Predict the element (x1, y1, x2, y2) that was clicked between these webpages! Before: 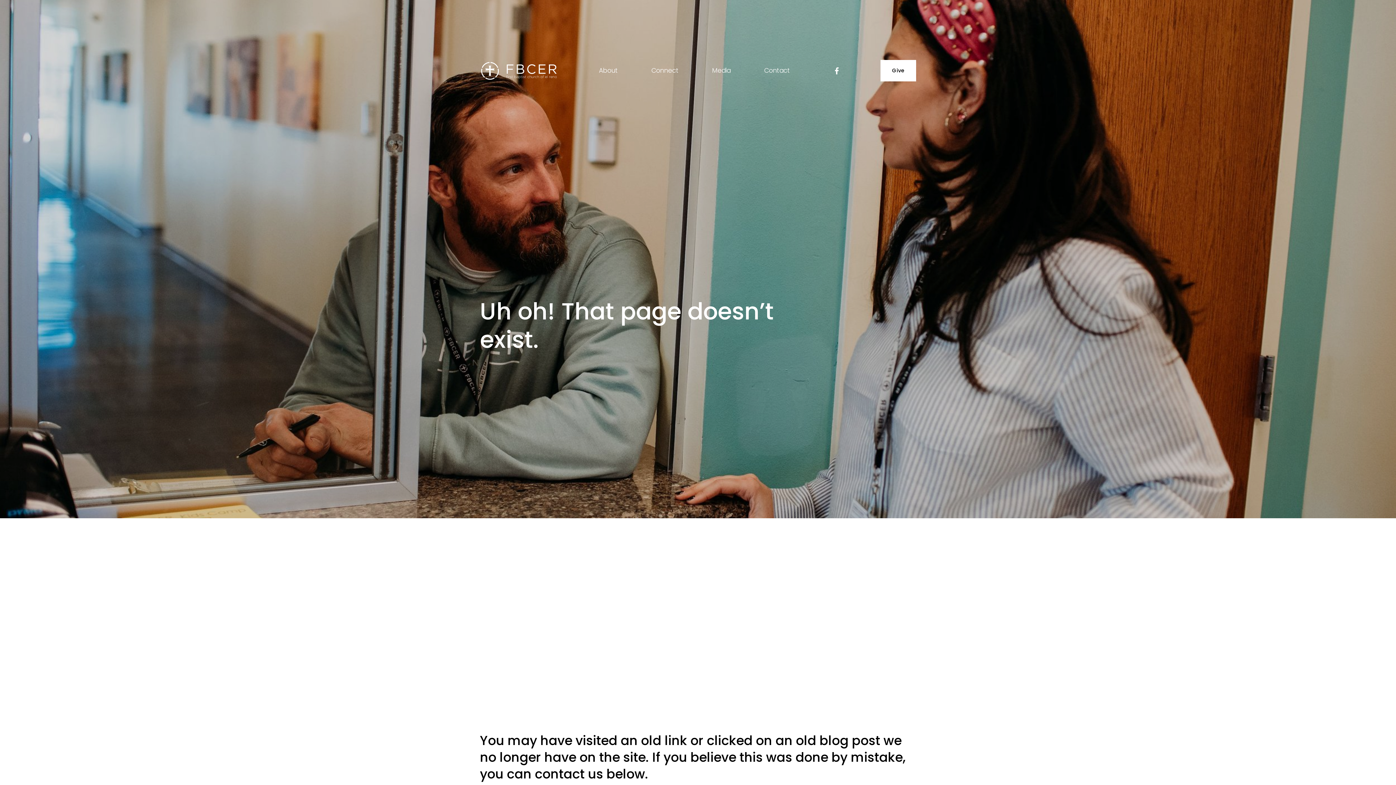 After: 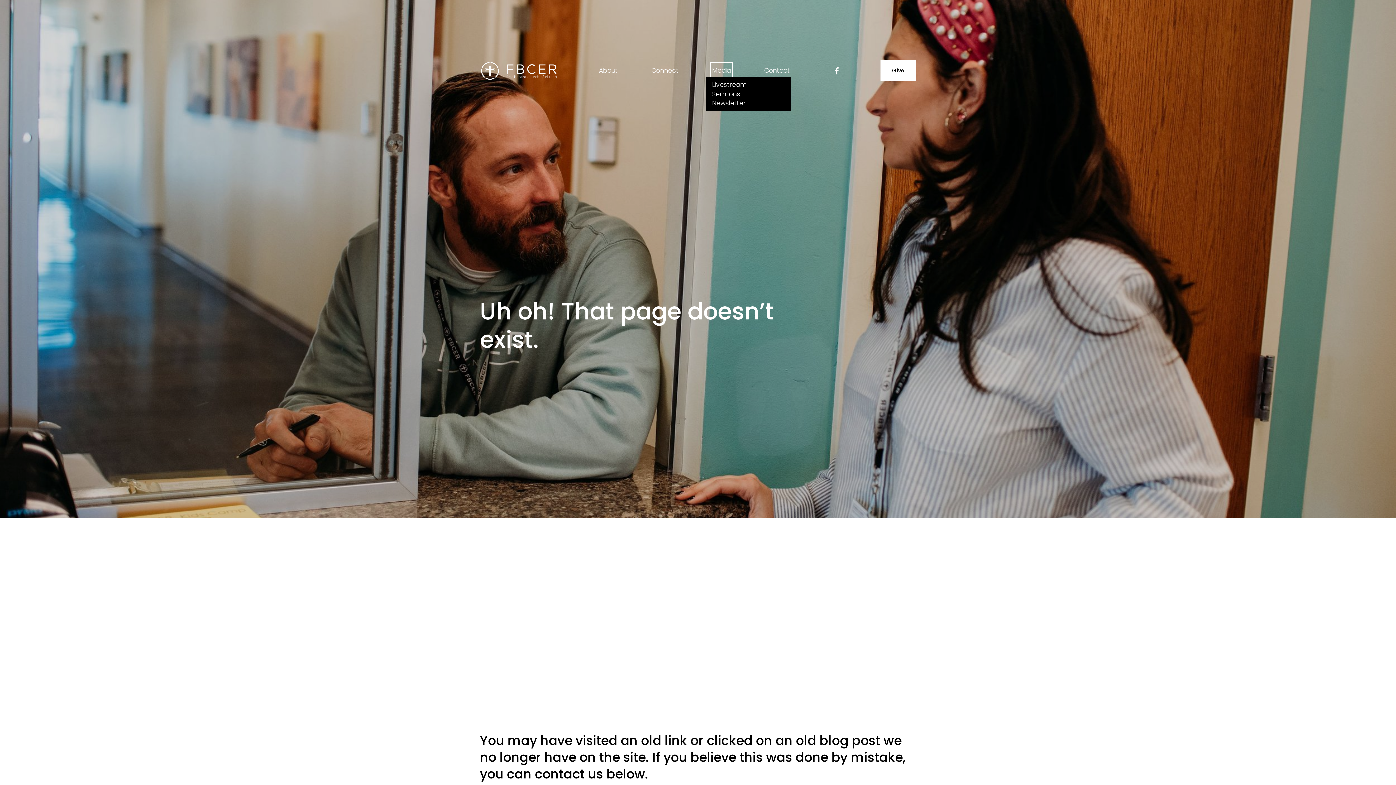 Action: bbox: (712, 64, 730, 77) label: folder dropdown